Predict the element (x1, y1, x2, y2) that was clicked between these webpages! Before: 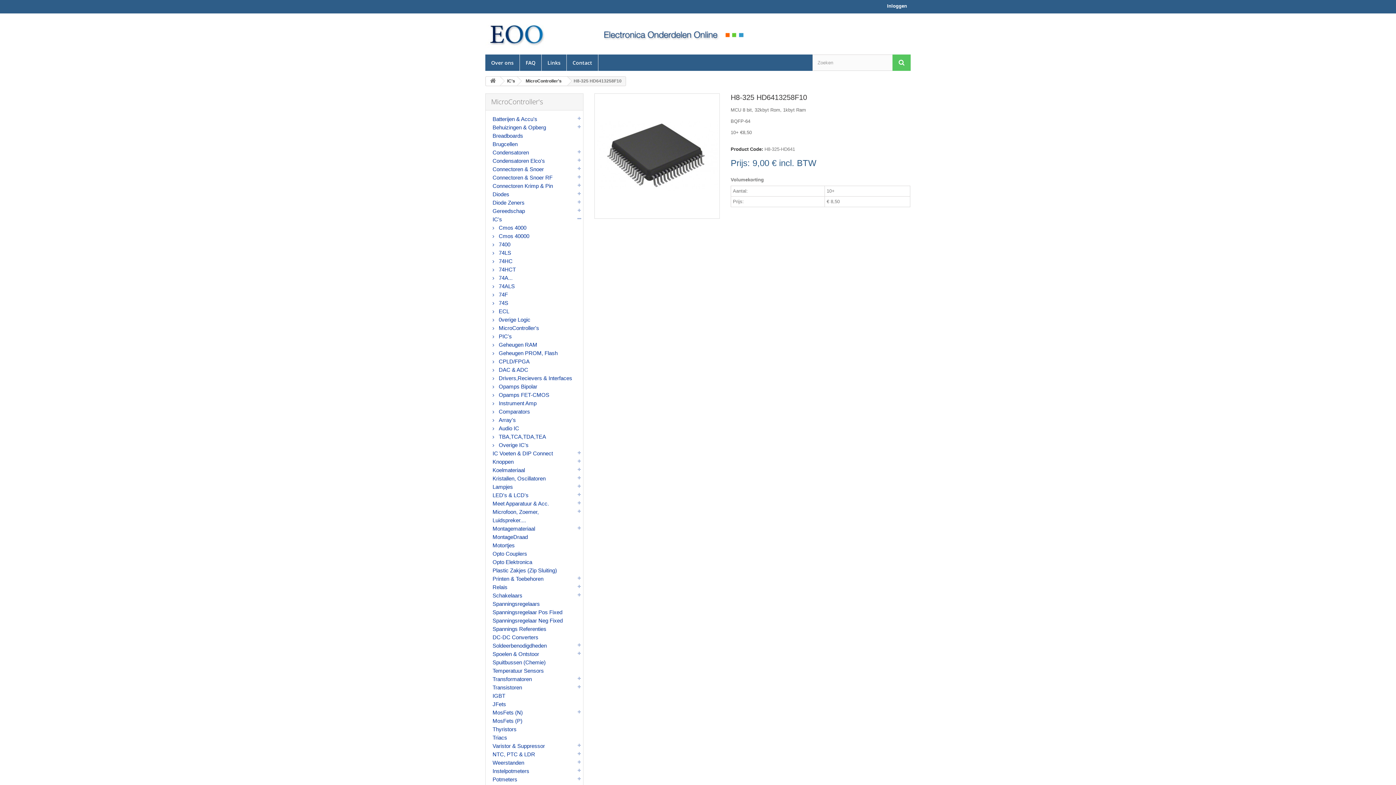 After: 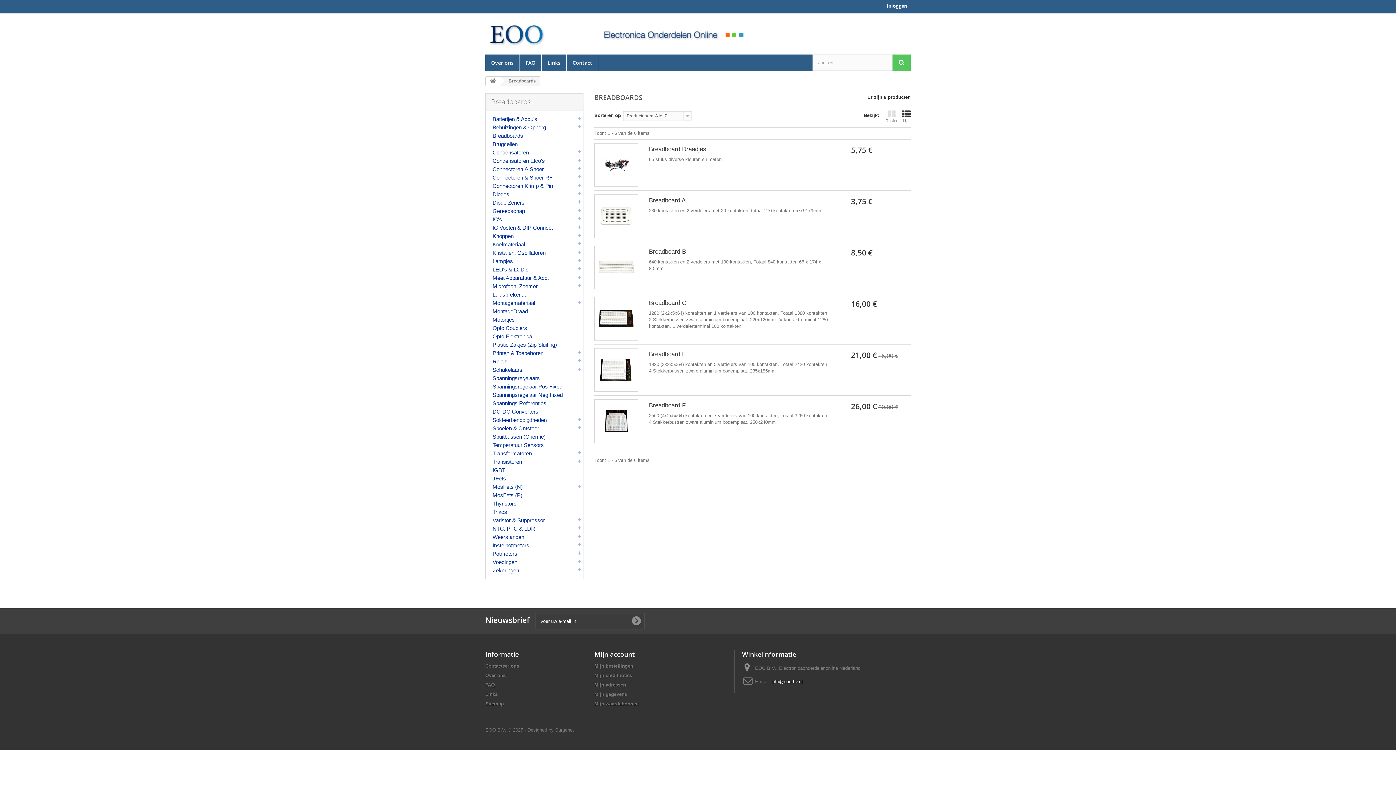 Action: bbox: (485, 131, 583, 140) label: Breadboards